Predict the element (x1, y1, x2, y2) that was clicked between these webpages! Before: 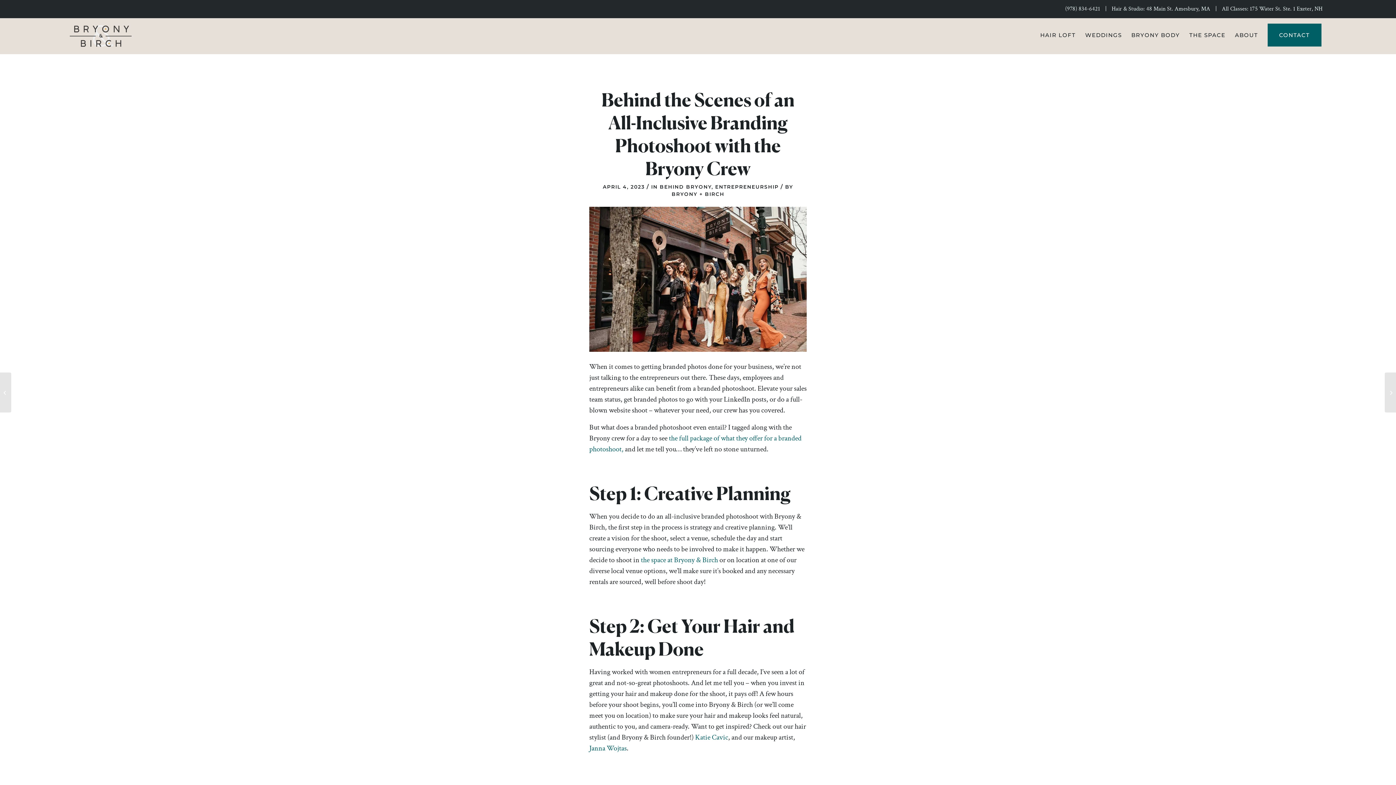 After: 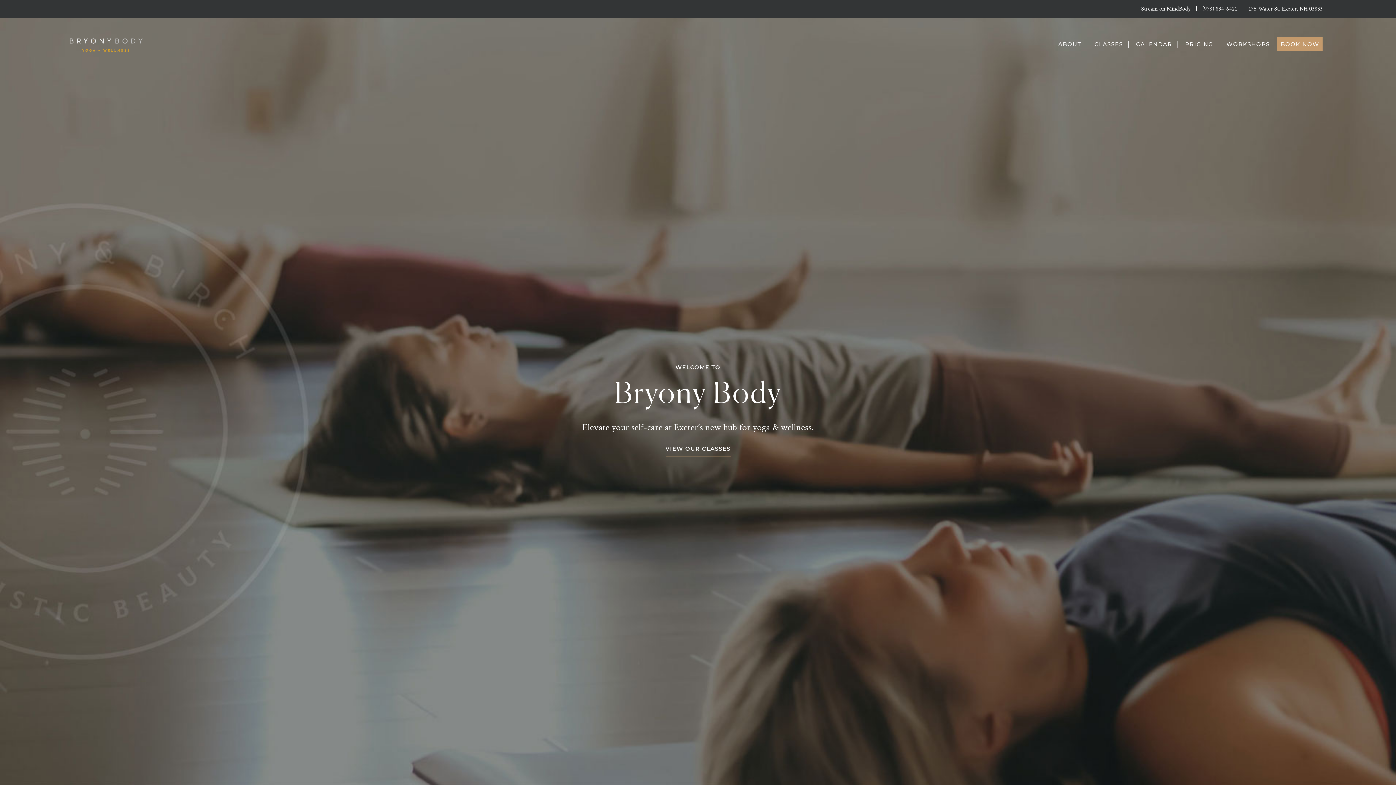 Action: bbox: (1126, 17, 1184, 54) label: BRYONY BODY